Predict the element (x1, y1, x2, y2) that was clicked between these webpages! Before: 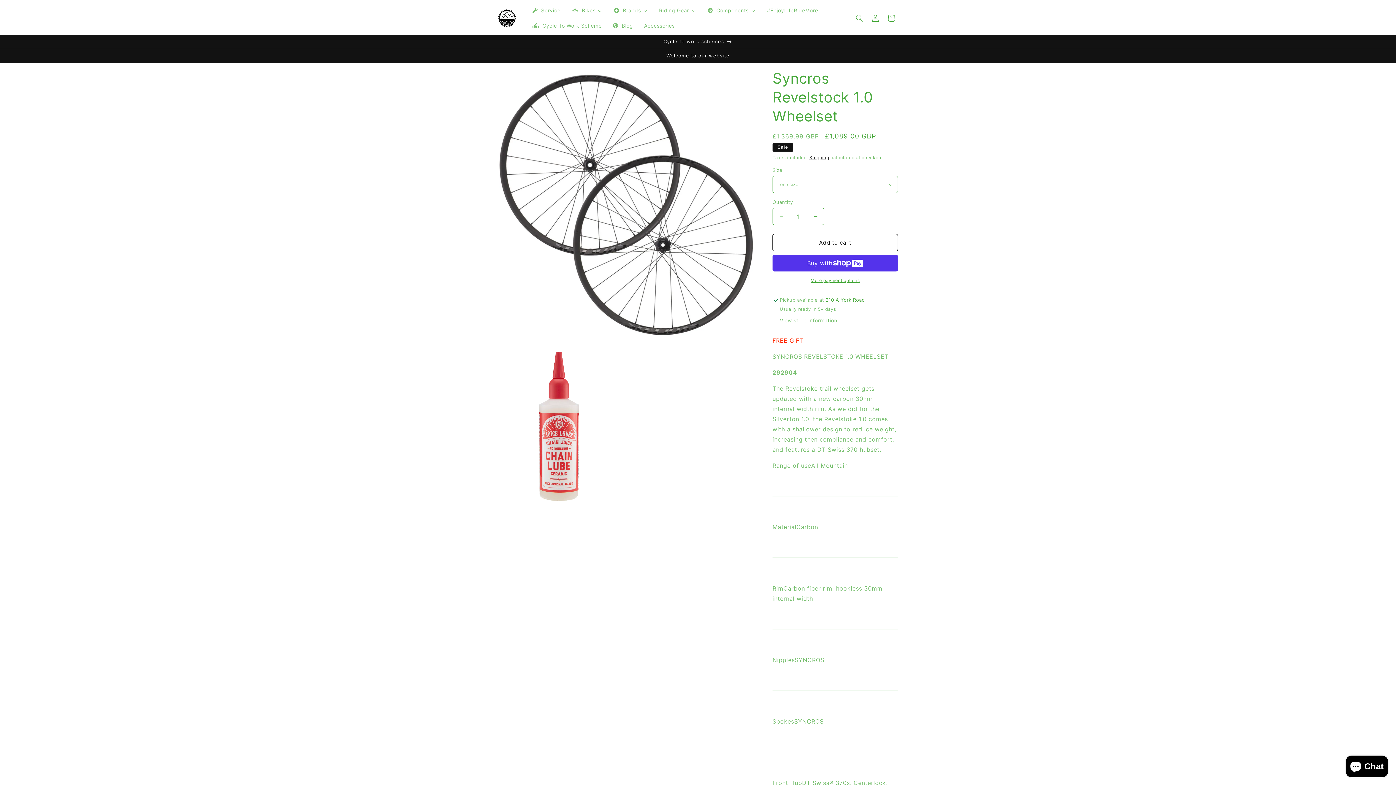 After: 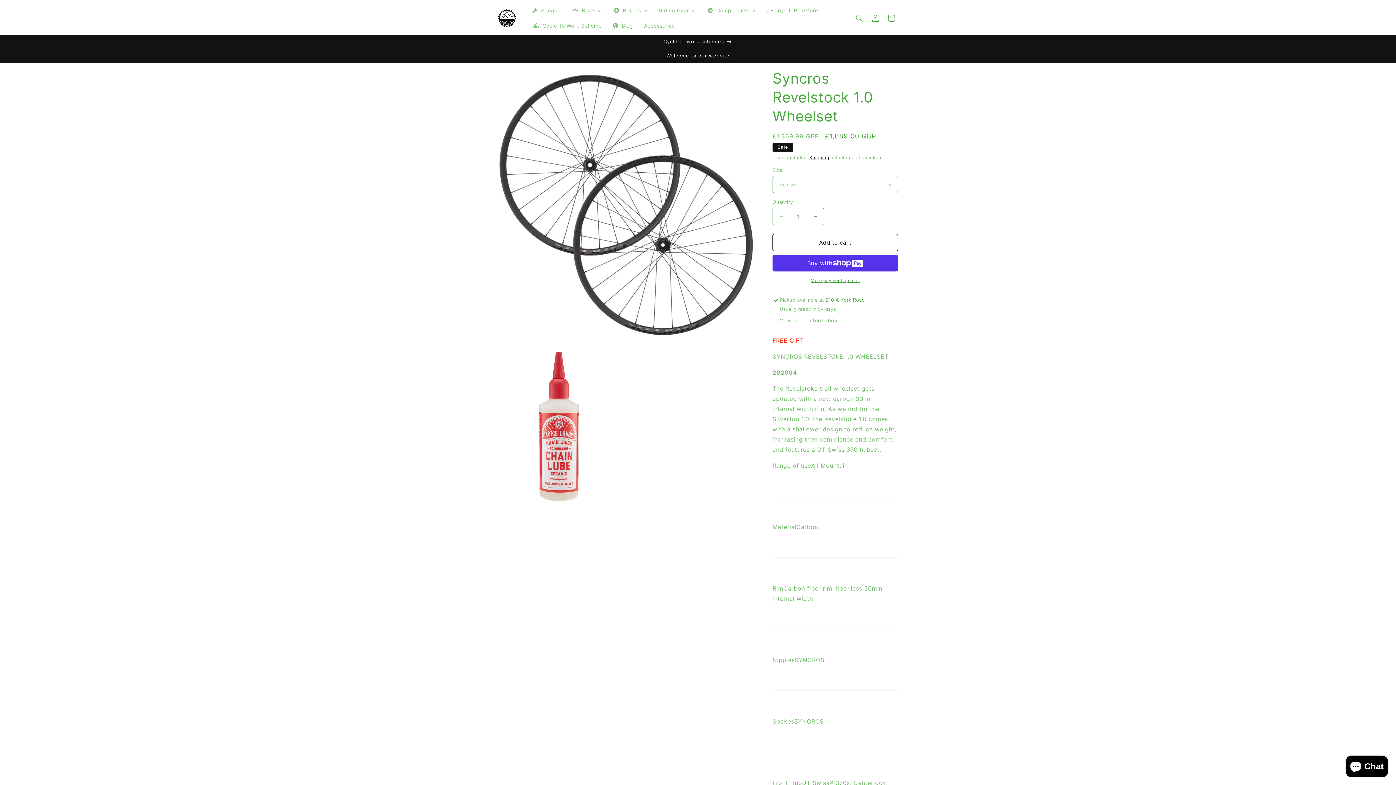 Action: label: Decrease quantity for Syncros Revelstock 1.0 Wheelset bbox: (773, 208, 789, 225)